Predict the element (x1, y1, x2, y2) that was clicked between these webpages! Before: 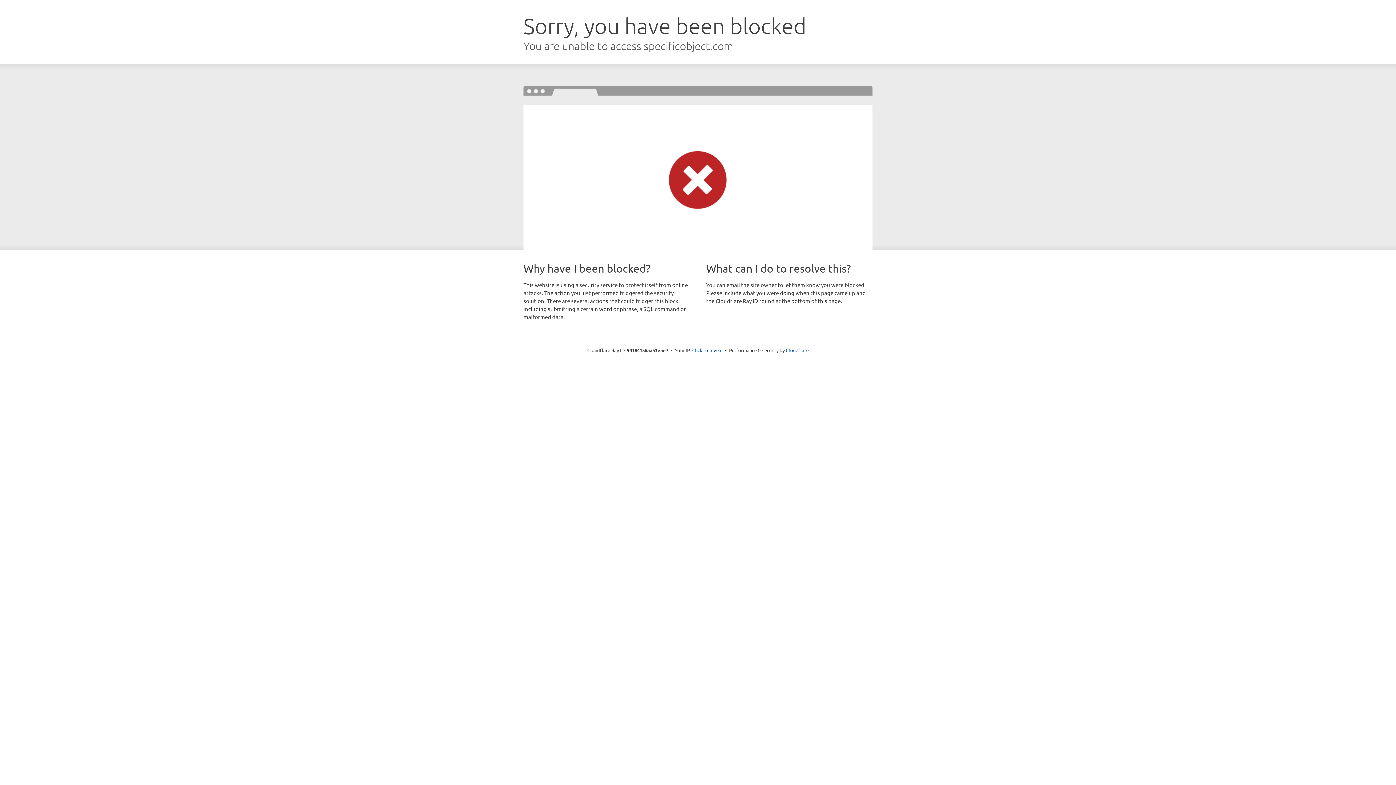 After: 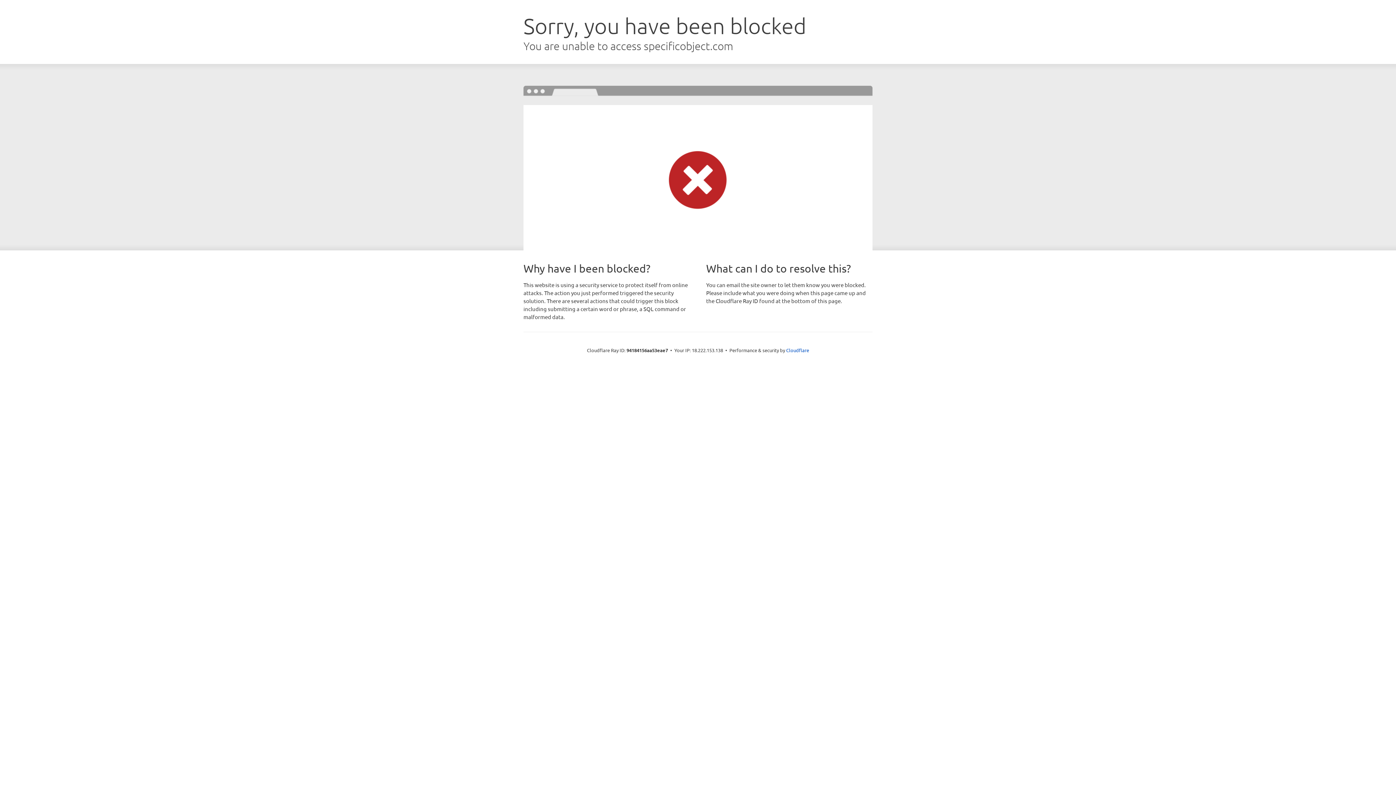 Action: bbox: (692, 346, 722, 353) label: Click to reveal